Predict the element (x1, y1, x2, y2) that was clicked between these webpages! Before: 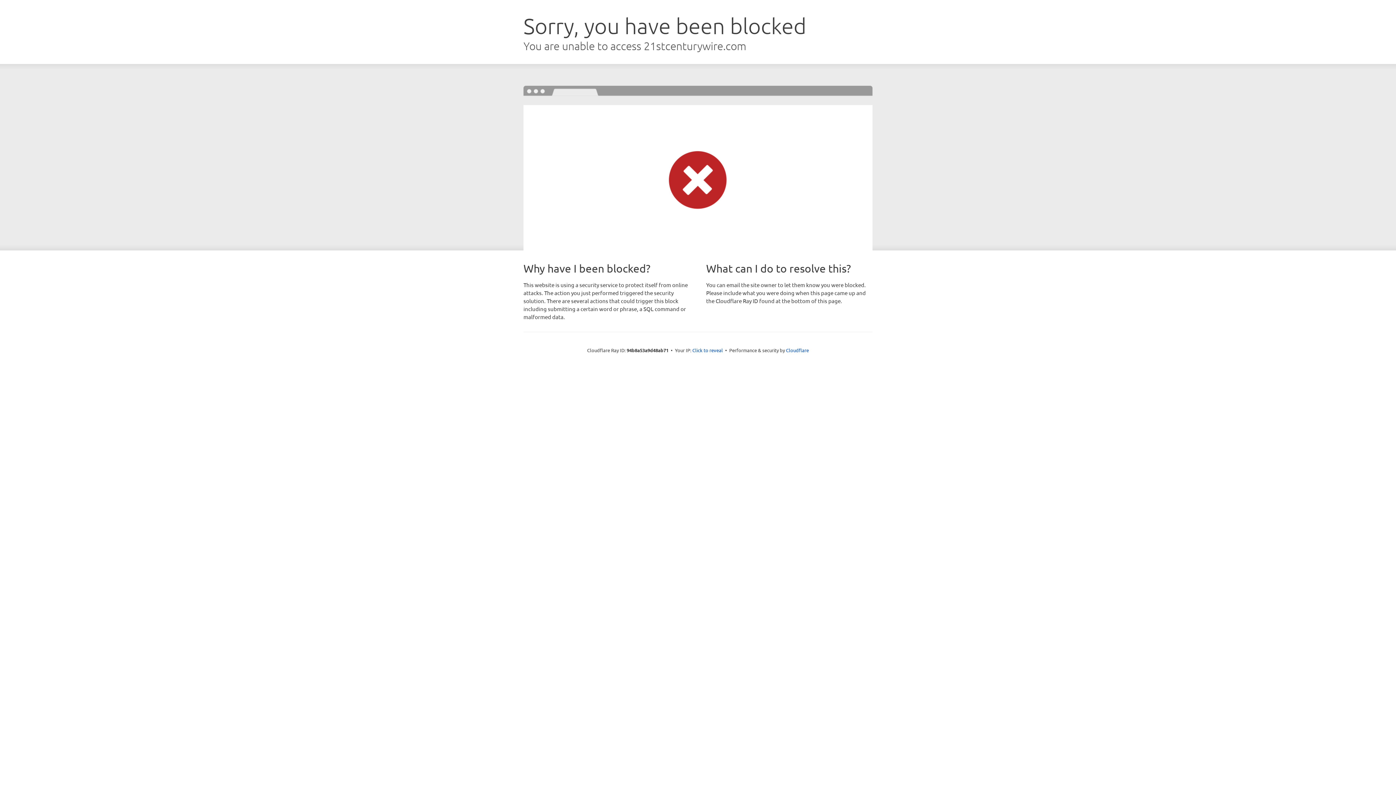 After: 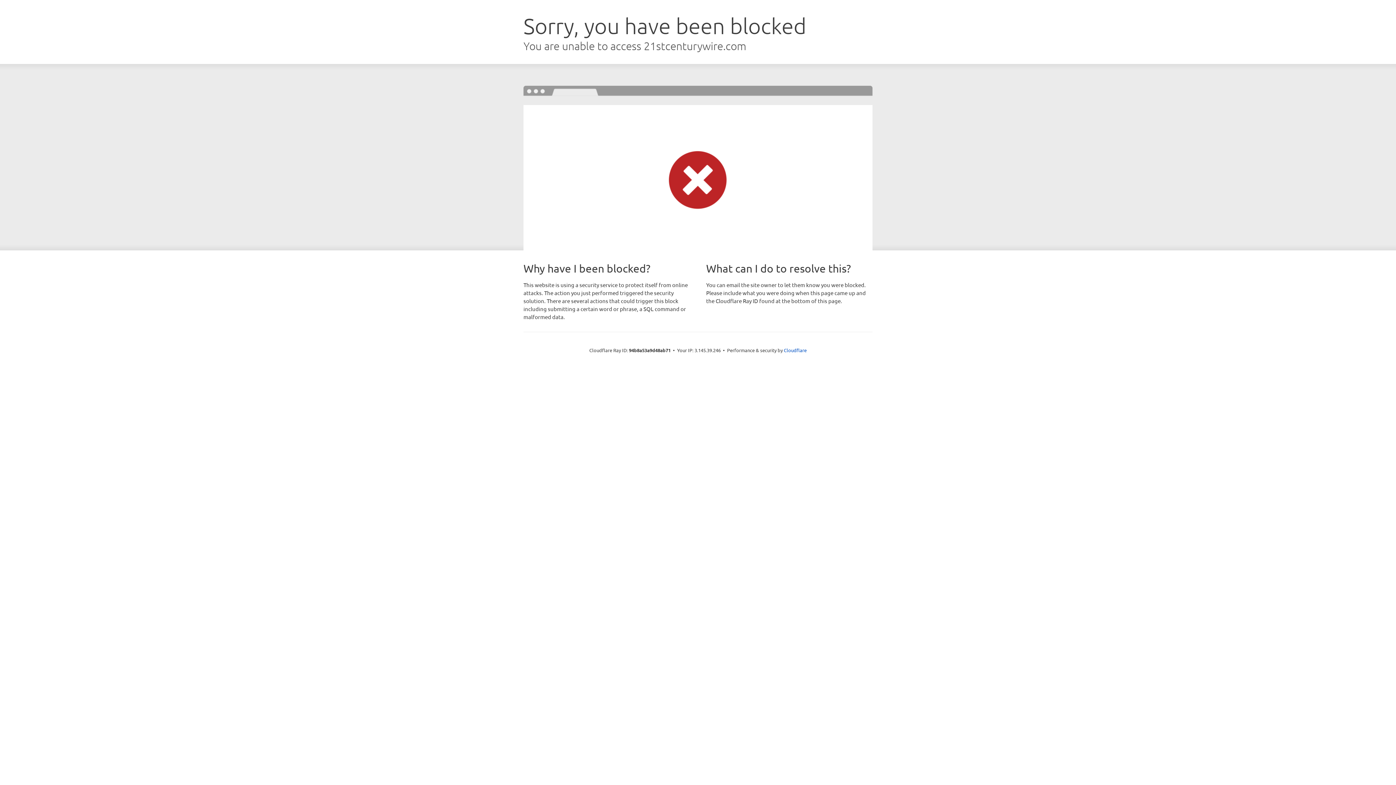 Action: bbox: (692, 346, 723, 353) label: Click to reveal